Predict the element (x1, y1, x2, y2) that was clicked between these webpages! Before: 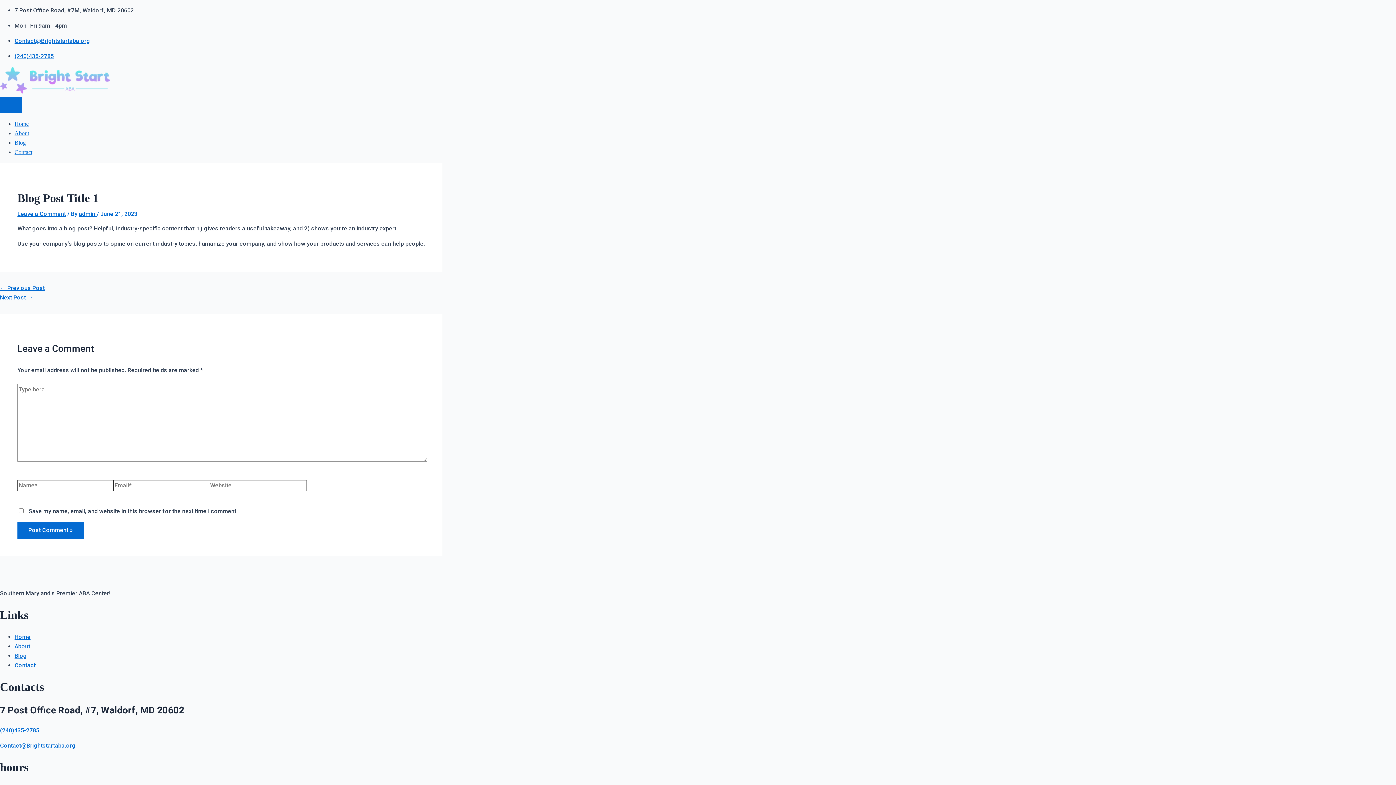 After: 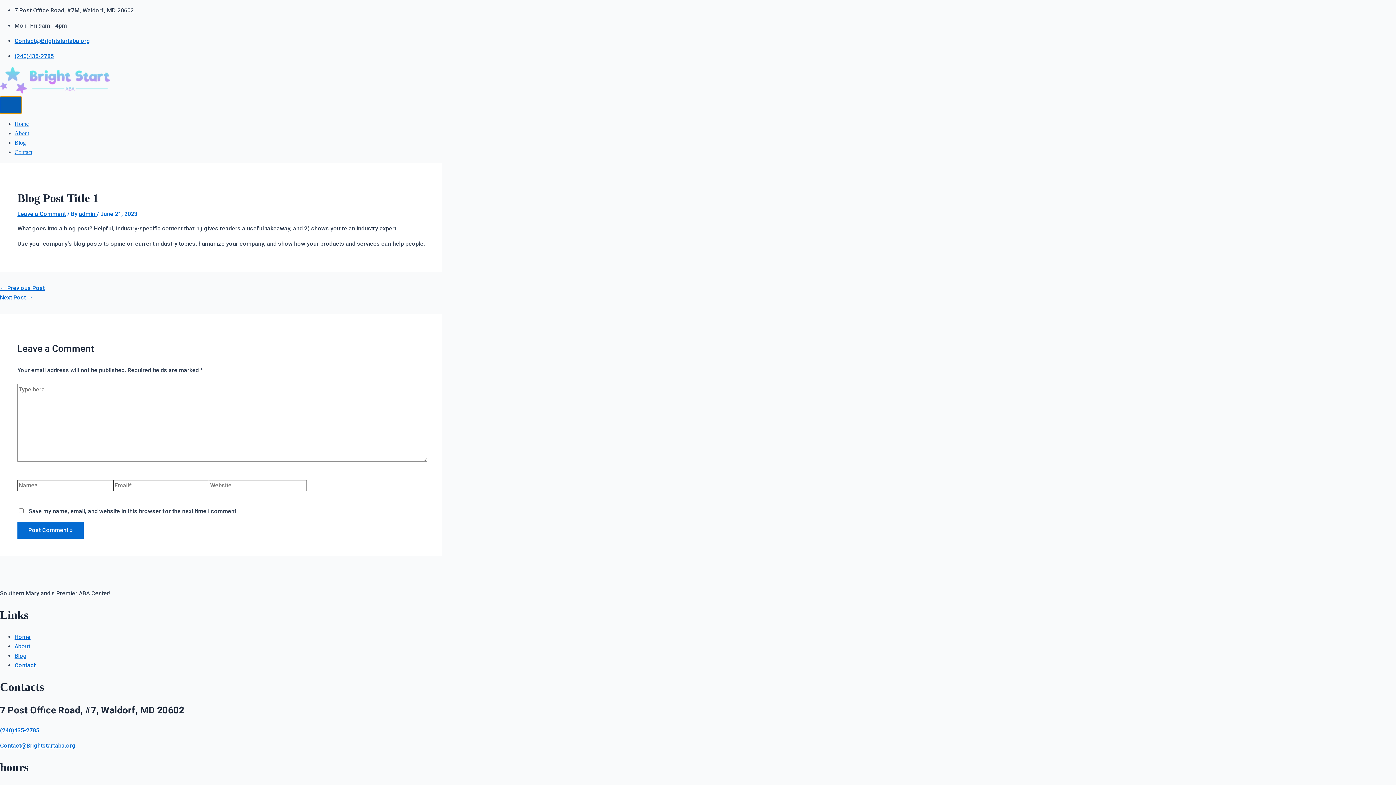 Action: label: Menu bbox: (0, 96, 21, 113)